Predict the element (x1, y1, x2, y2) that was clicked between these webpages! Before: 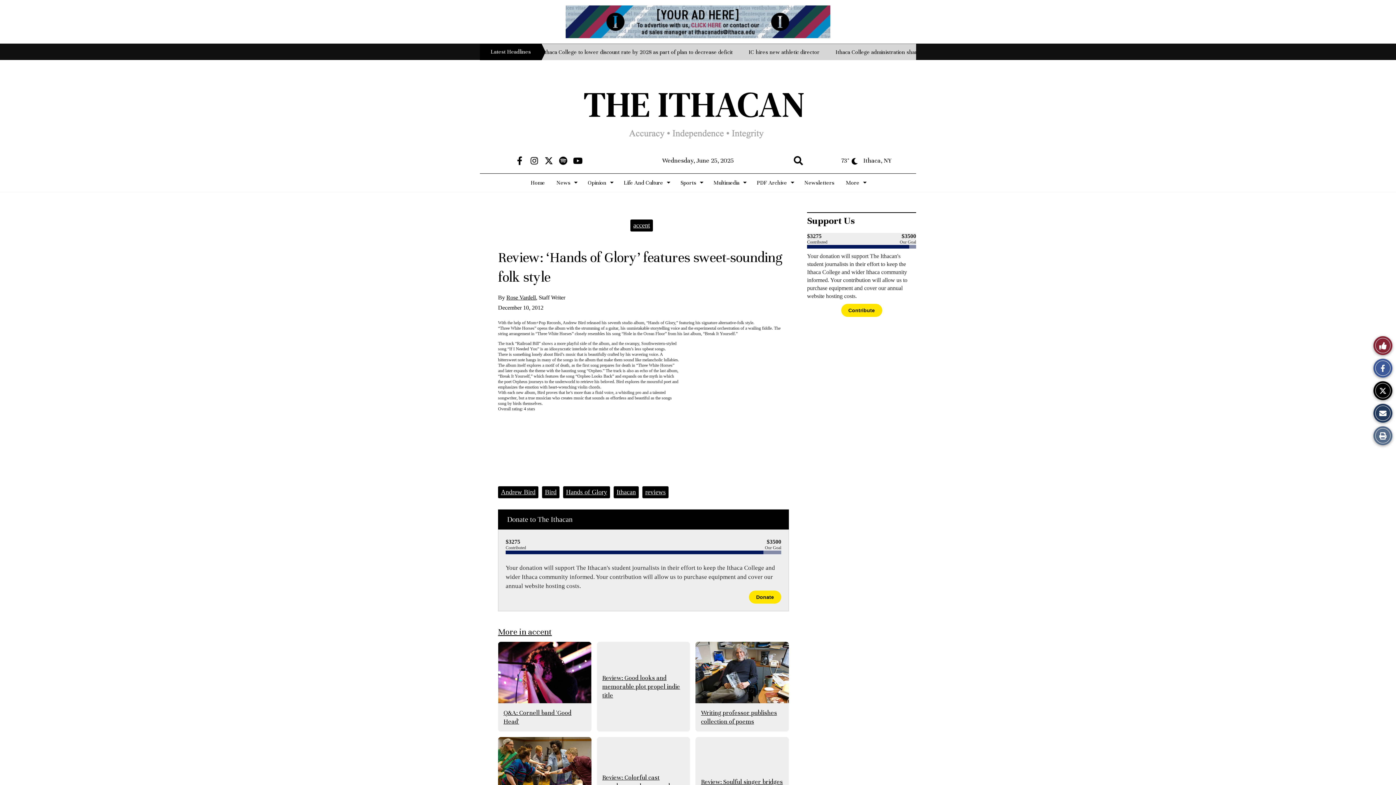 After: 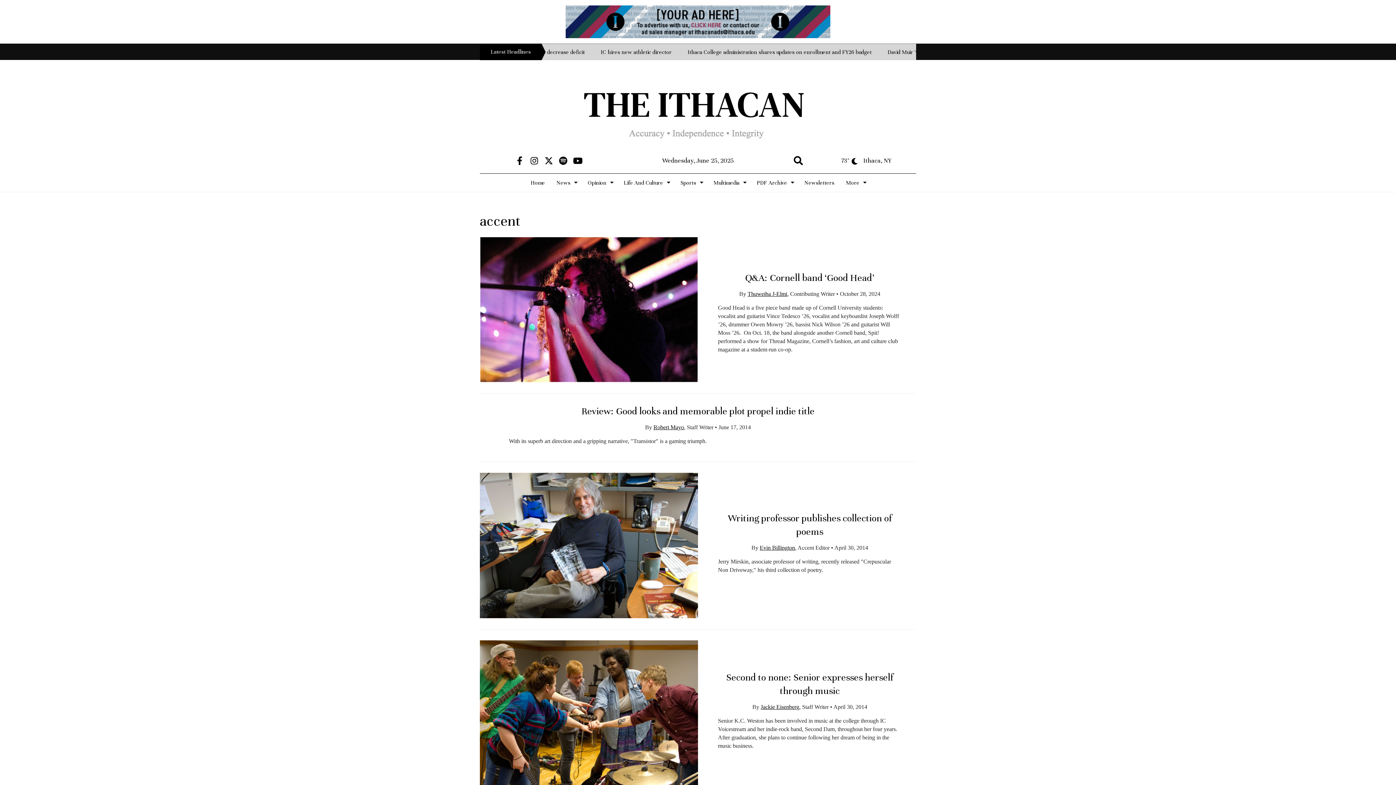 Action: bbox: (633, 221, 650, 229) label: accent